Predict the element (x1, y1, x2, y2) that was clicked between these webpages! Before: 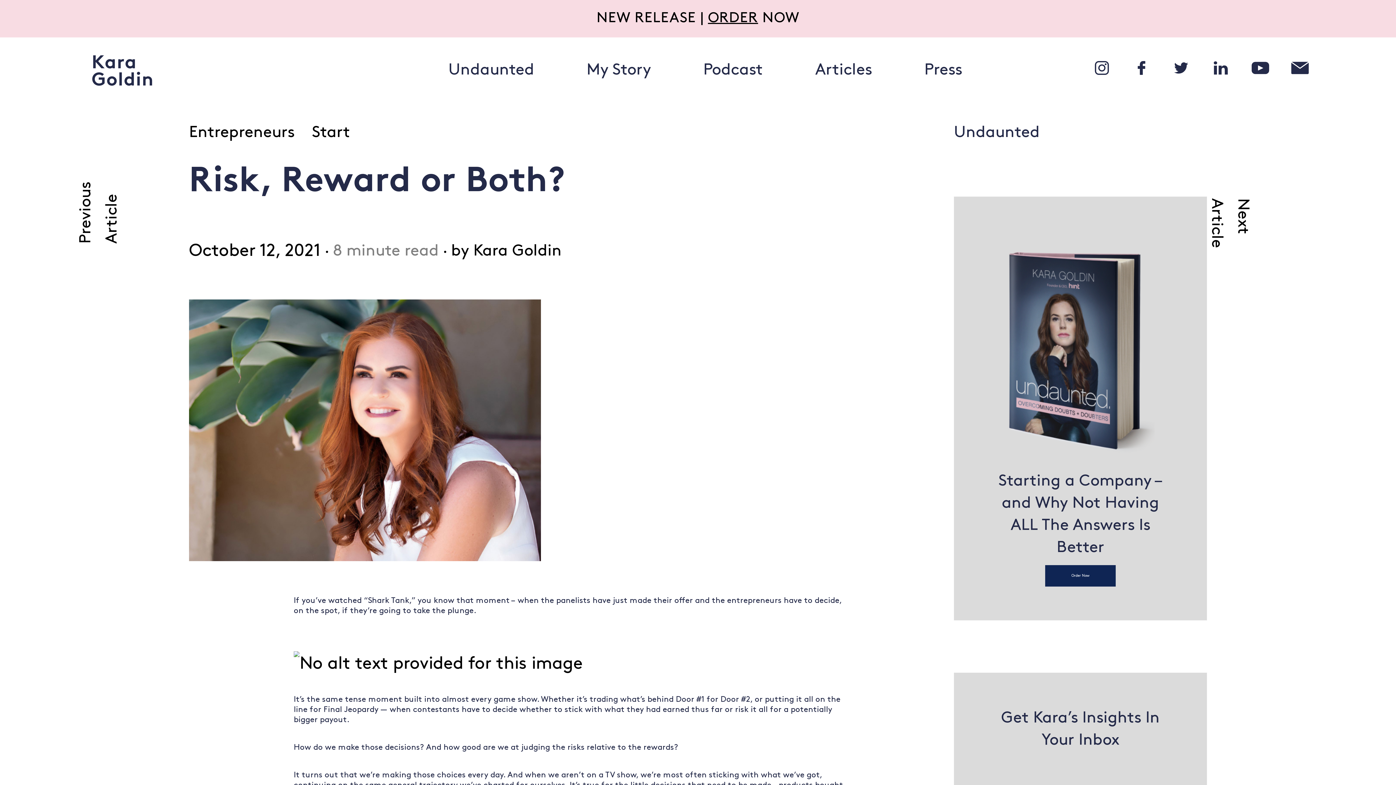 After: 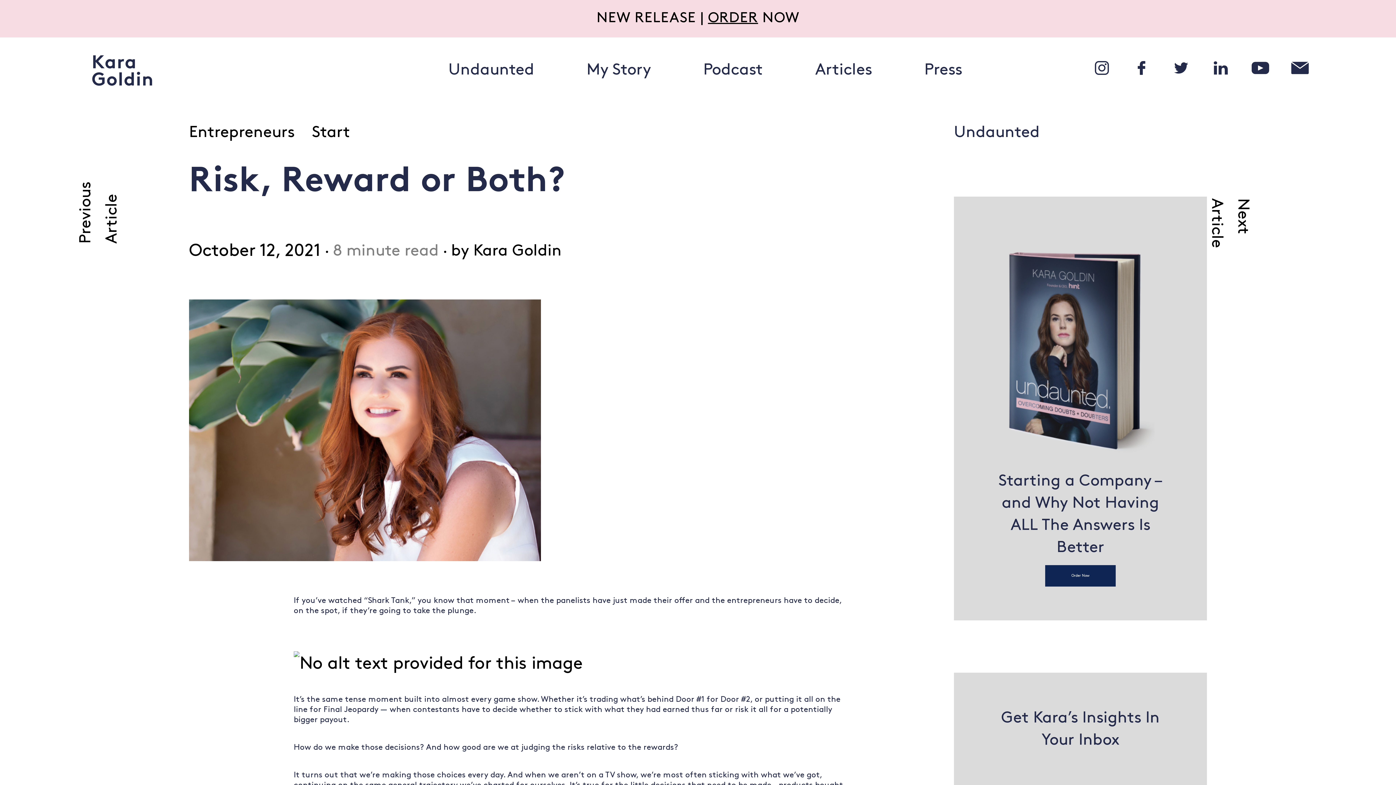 Action: bbox: (1172, 61, 1190, 74) label: twitter